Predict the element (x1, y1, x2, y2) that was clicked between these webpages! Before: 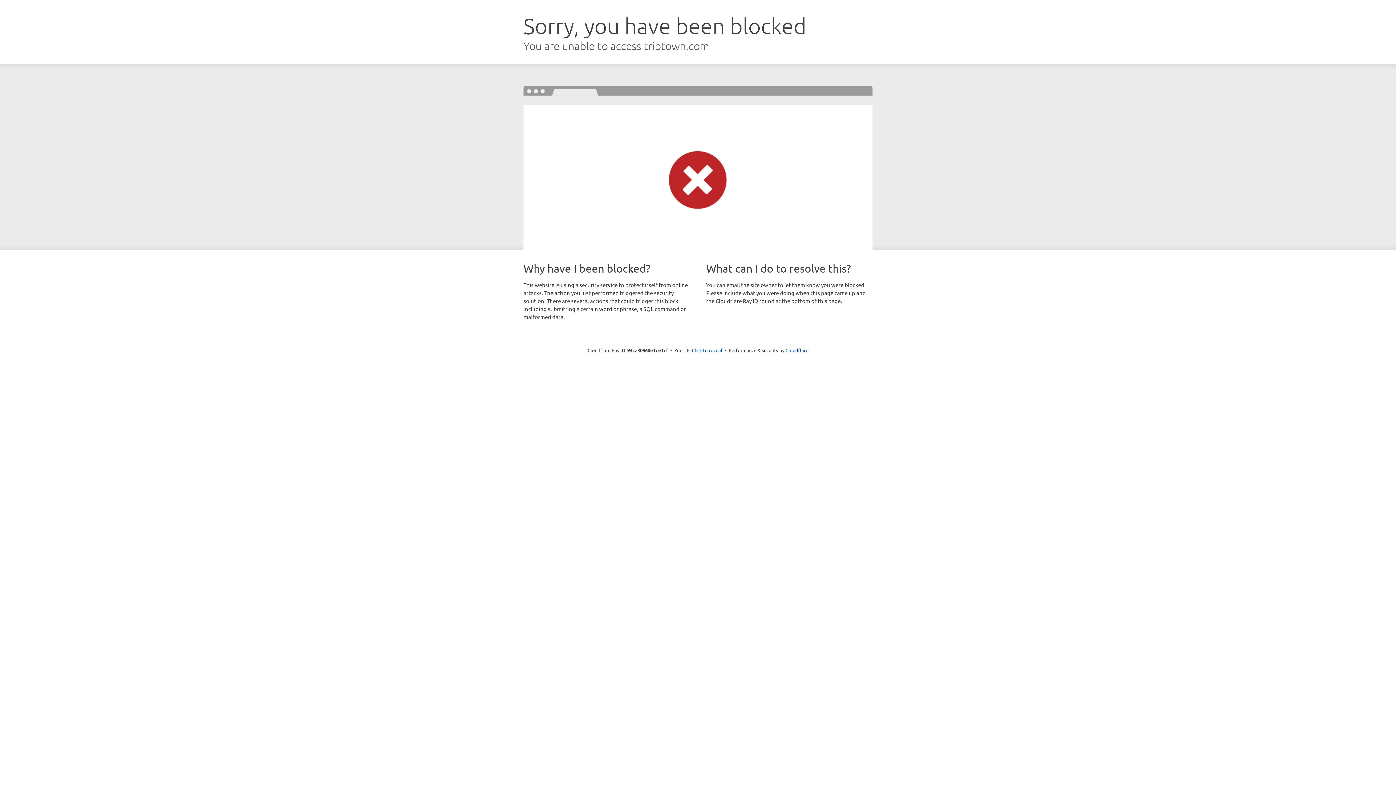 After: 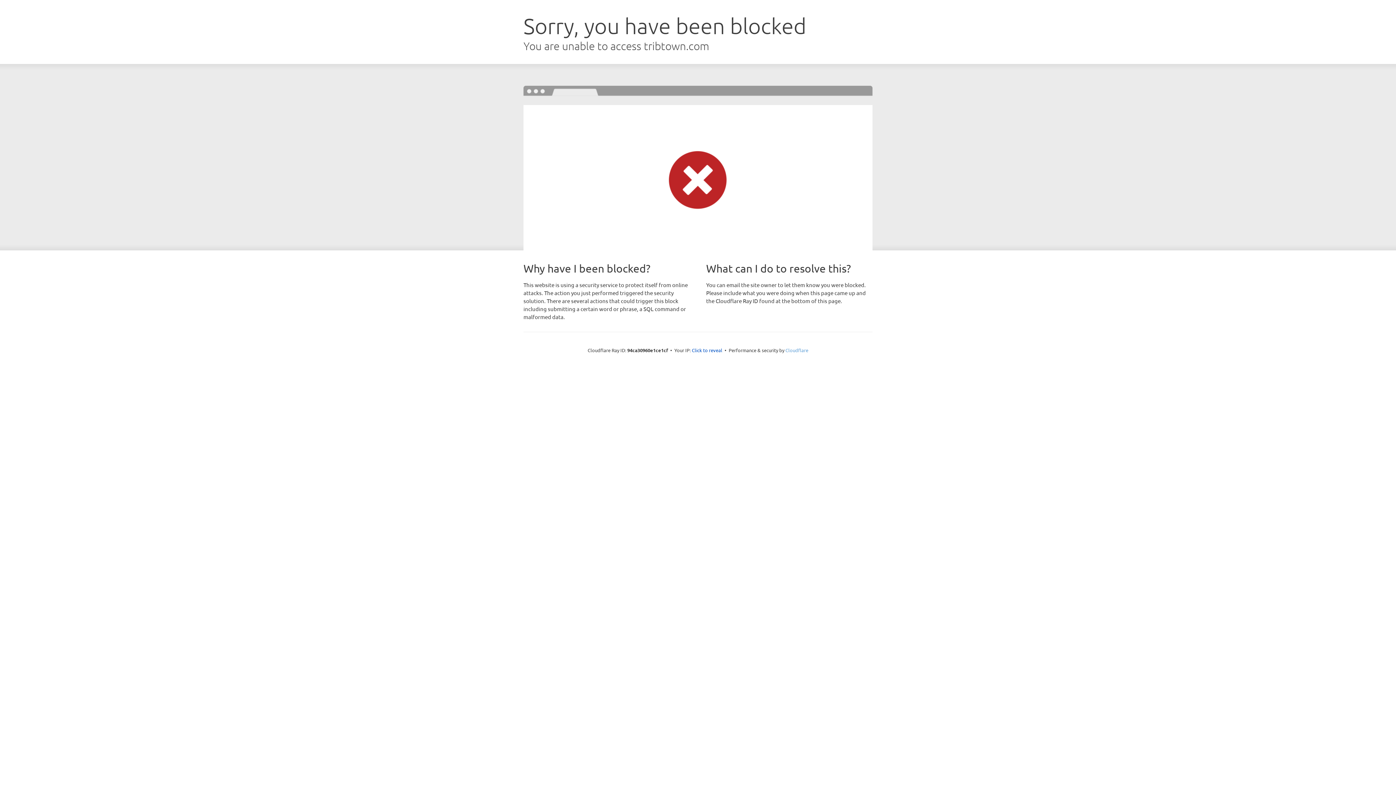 Action: label: Cloudflare bbox: (785, 347, 808, 353)